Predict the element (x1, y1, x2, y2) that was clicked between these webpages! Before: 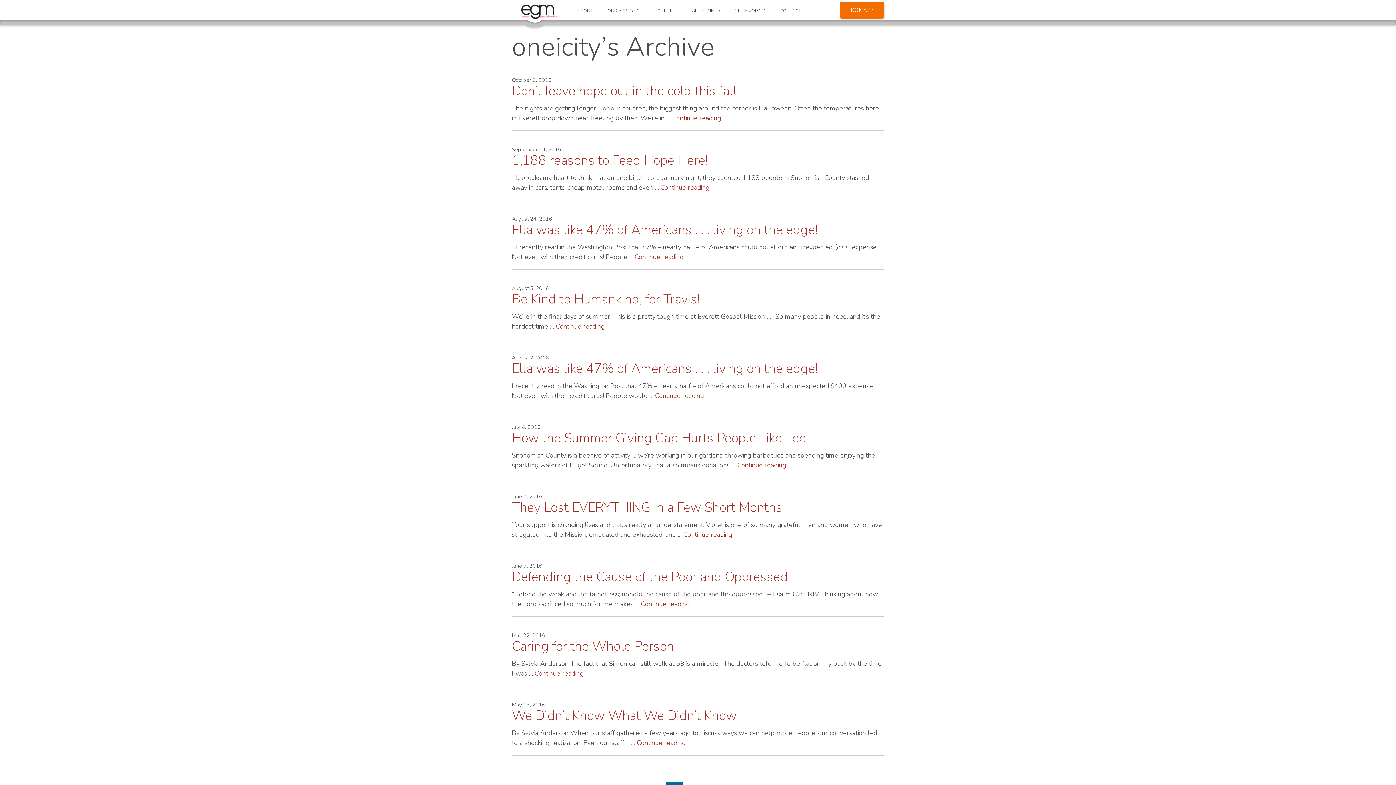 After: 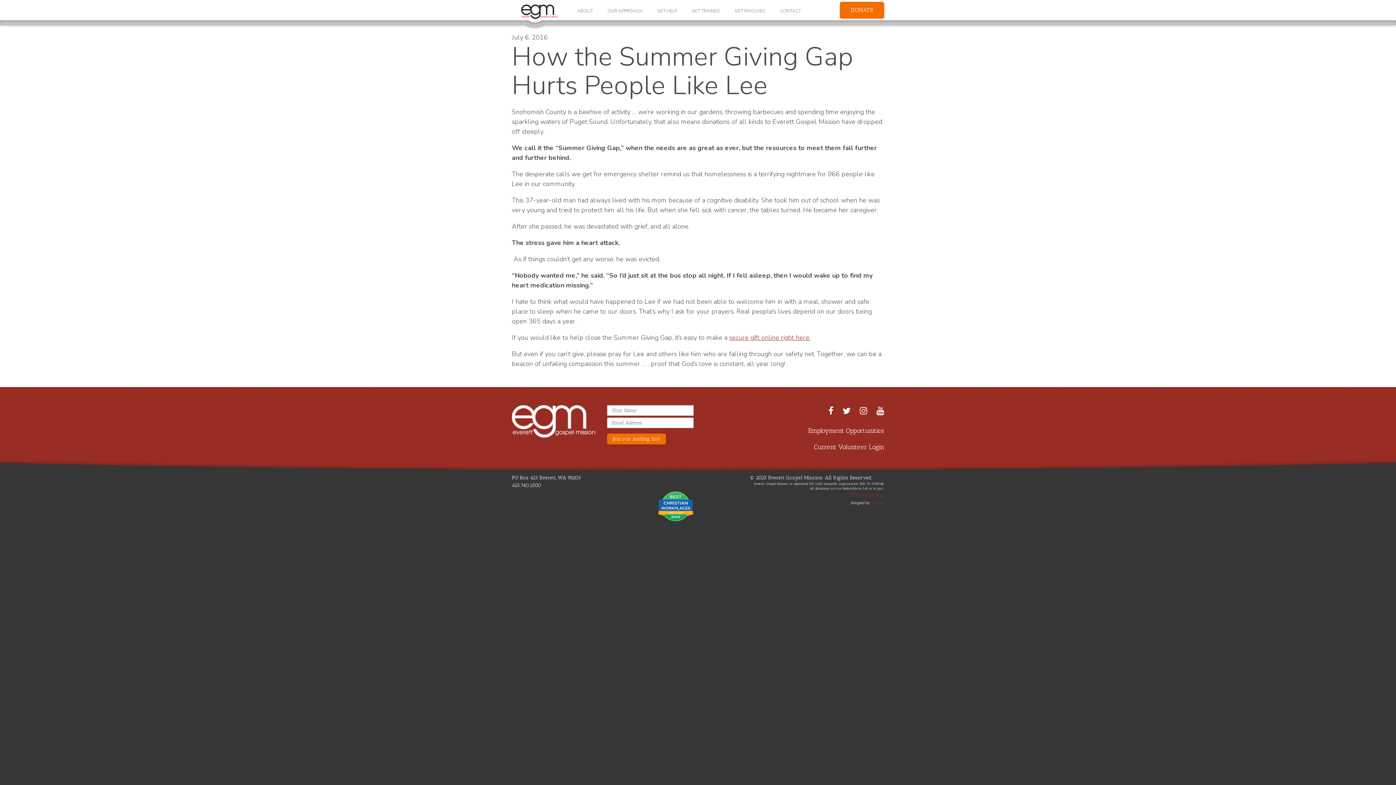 Action: label: How the Summer Giving Gap Hurts People Like Lee bbox: (512, 429, 806, 447)